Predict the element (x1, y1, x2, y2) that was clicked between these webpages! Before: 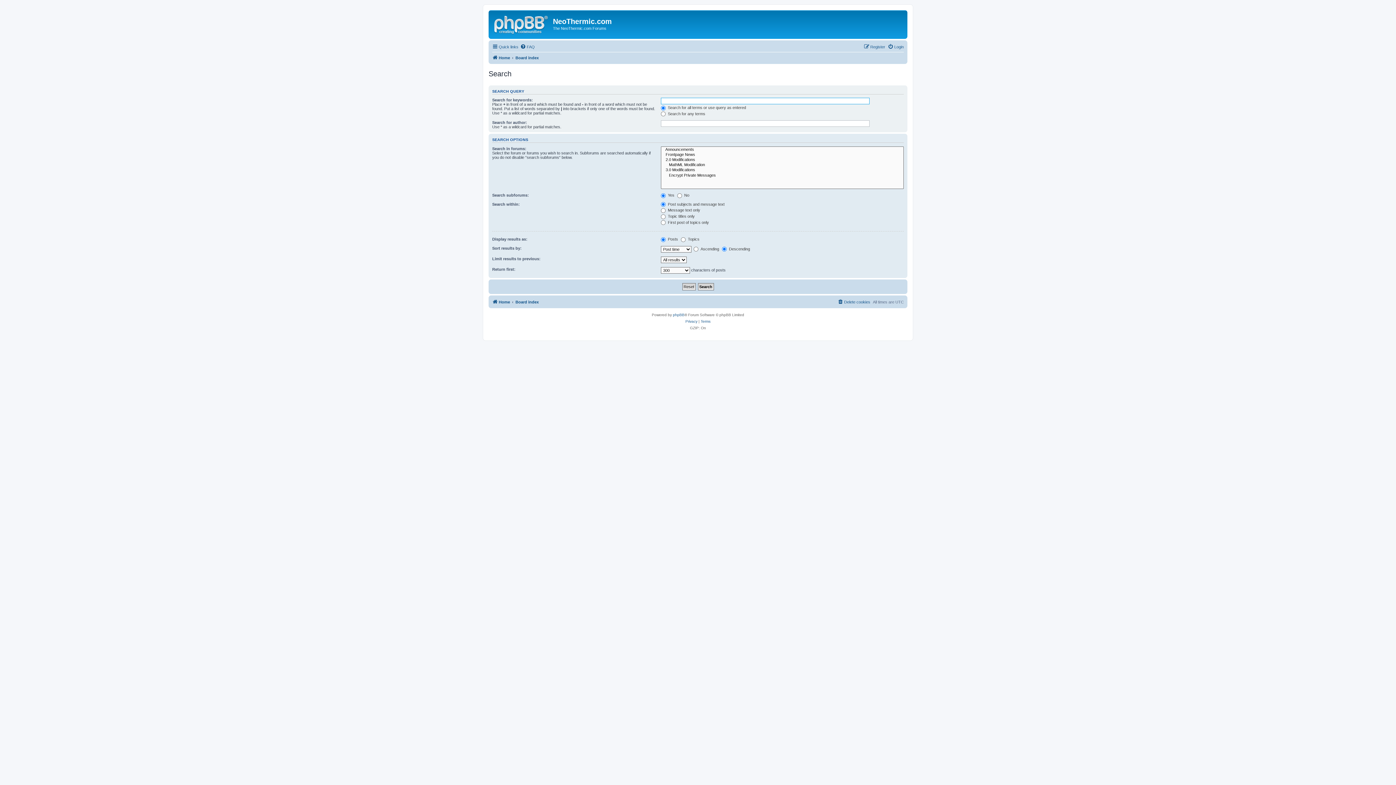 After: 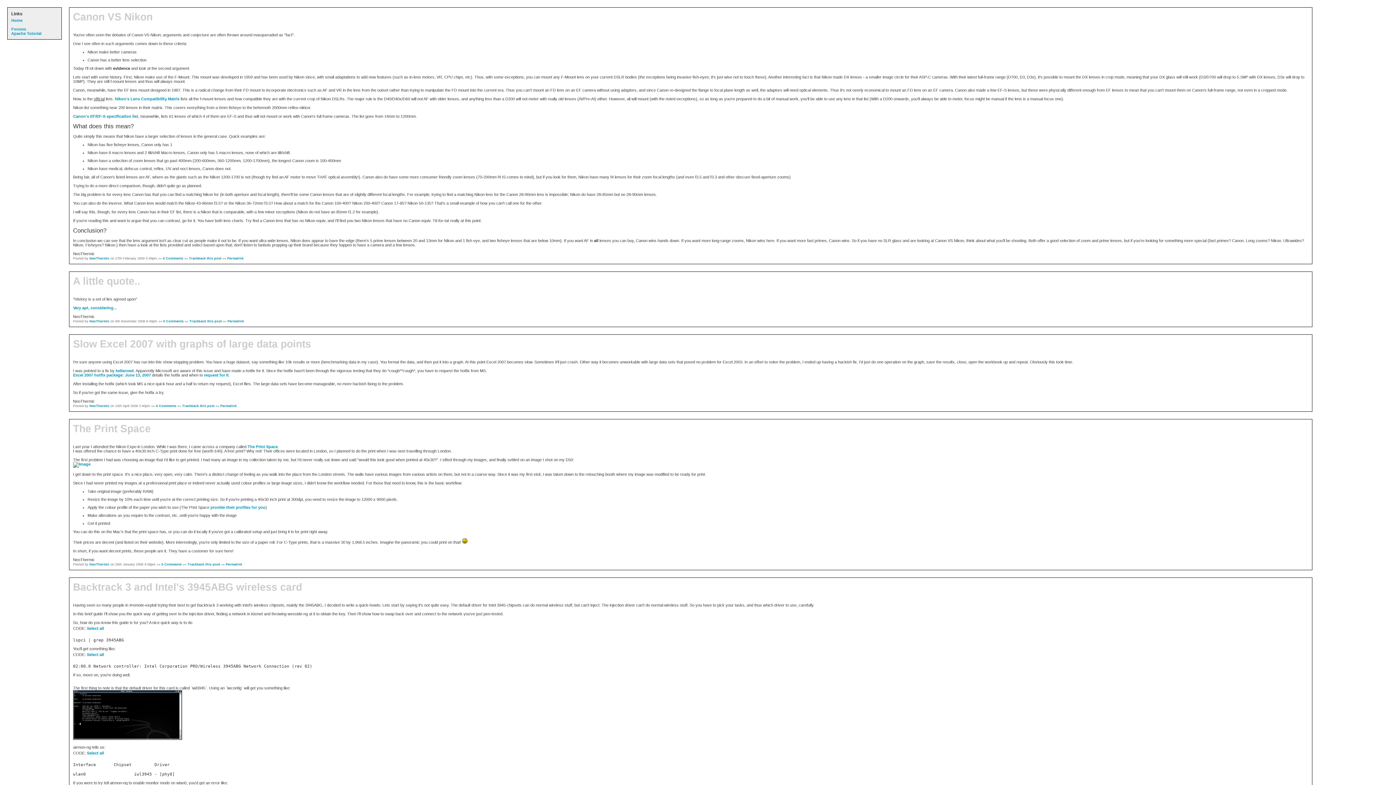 Action: bbox: (490, 12, 553, 35)